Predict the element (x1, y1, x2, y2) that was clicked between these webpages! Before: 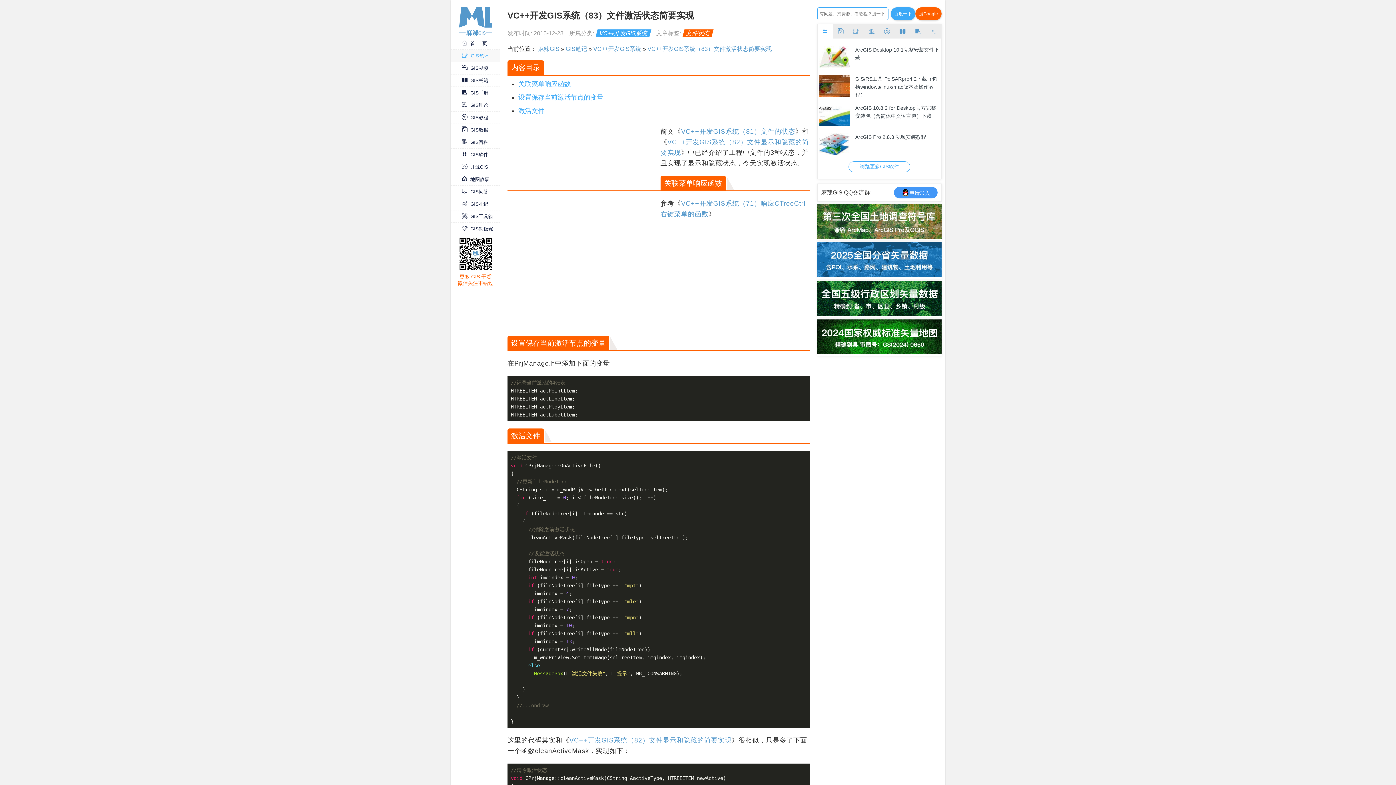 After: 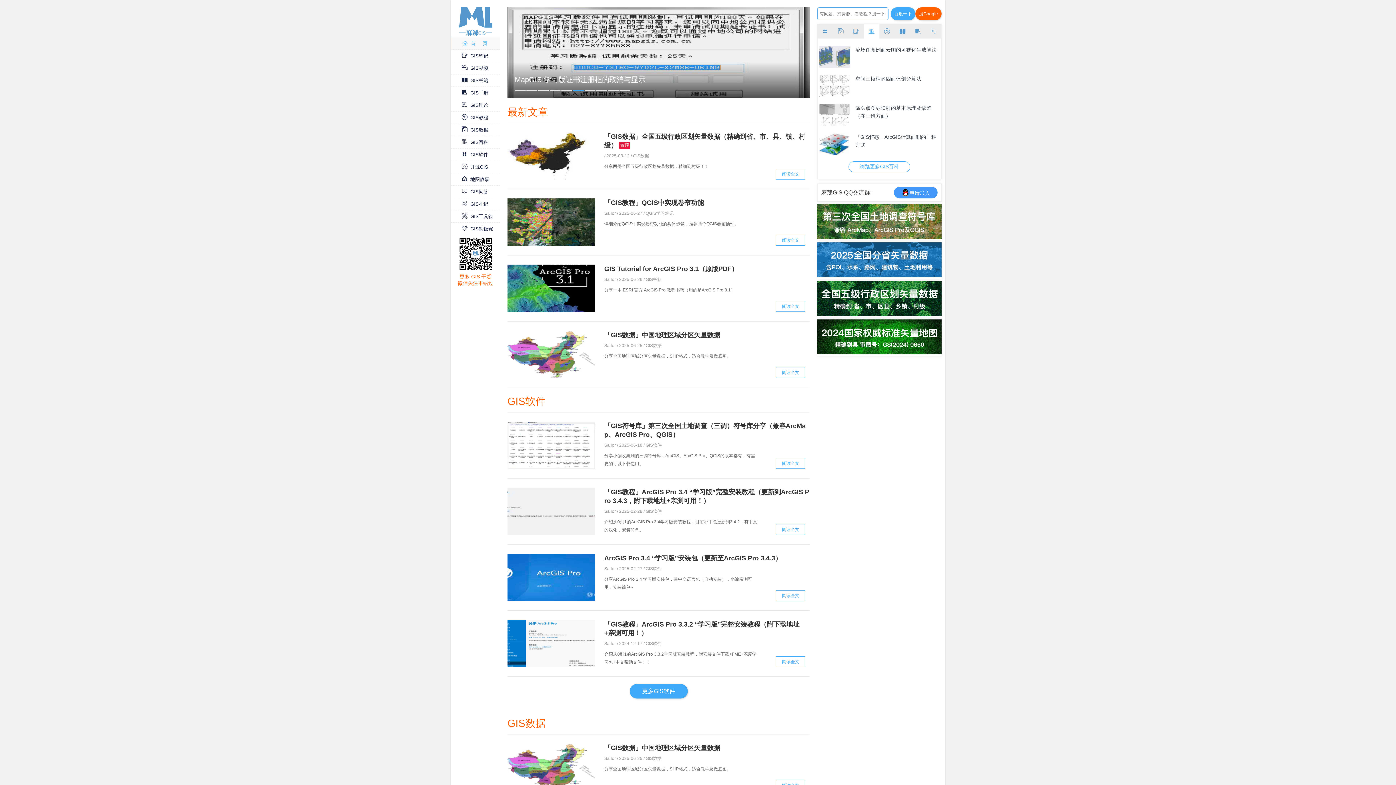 Action: bbox: (461, 40, 487, 46) label: 首  页